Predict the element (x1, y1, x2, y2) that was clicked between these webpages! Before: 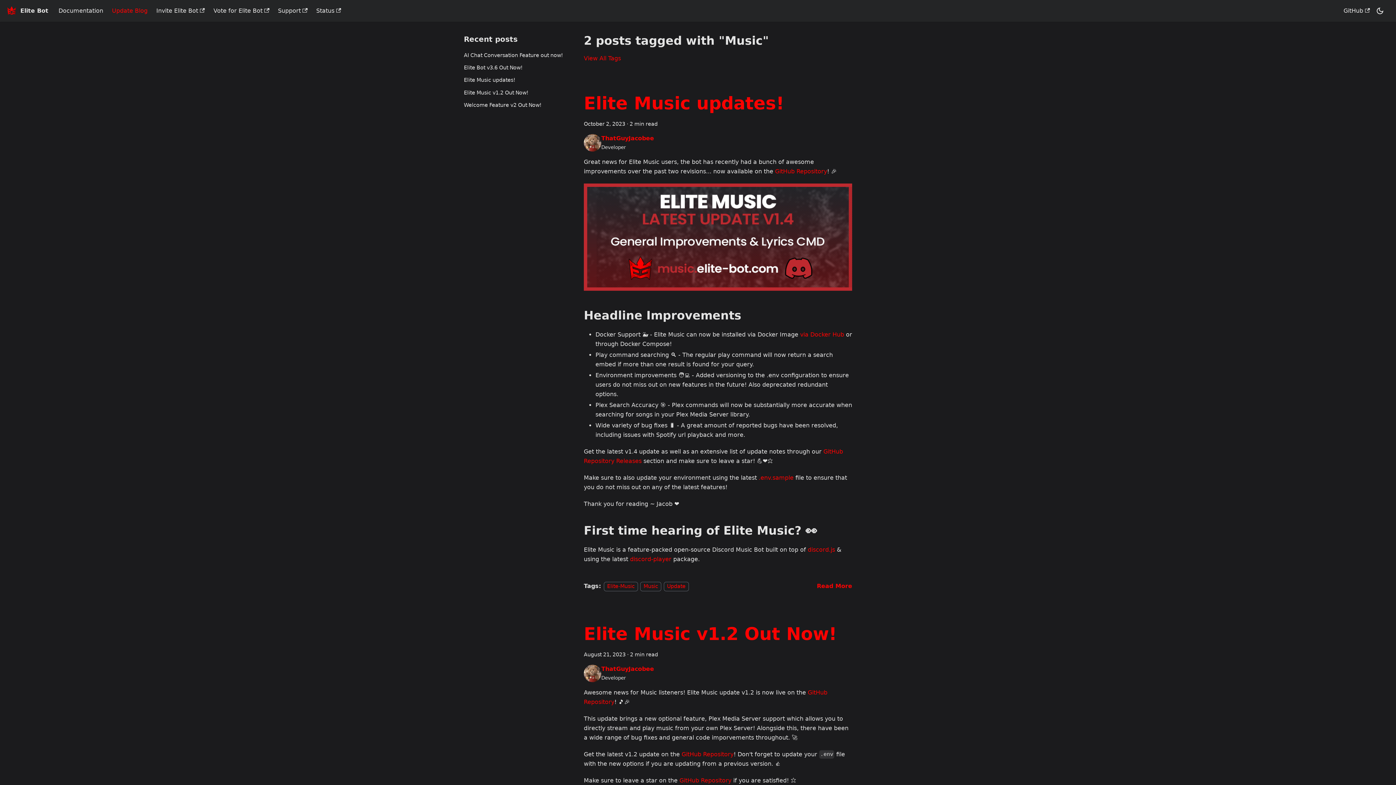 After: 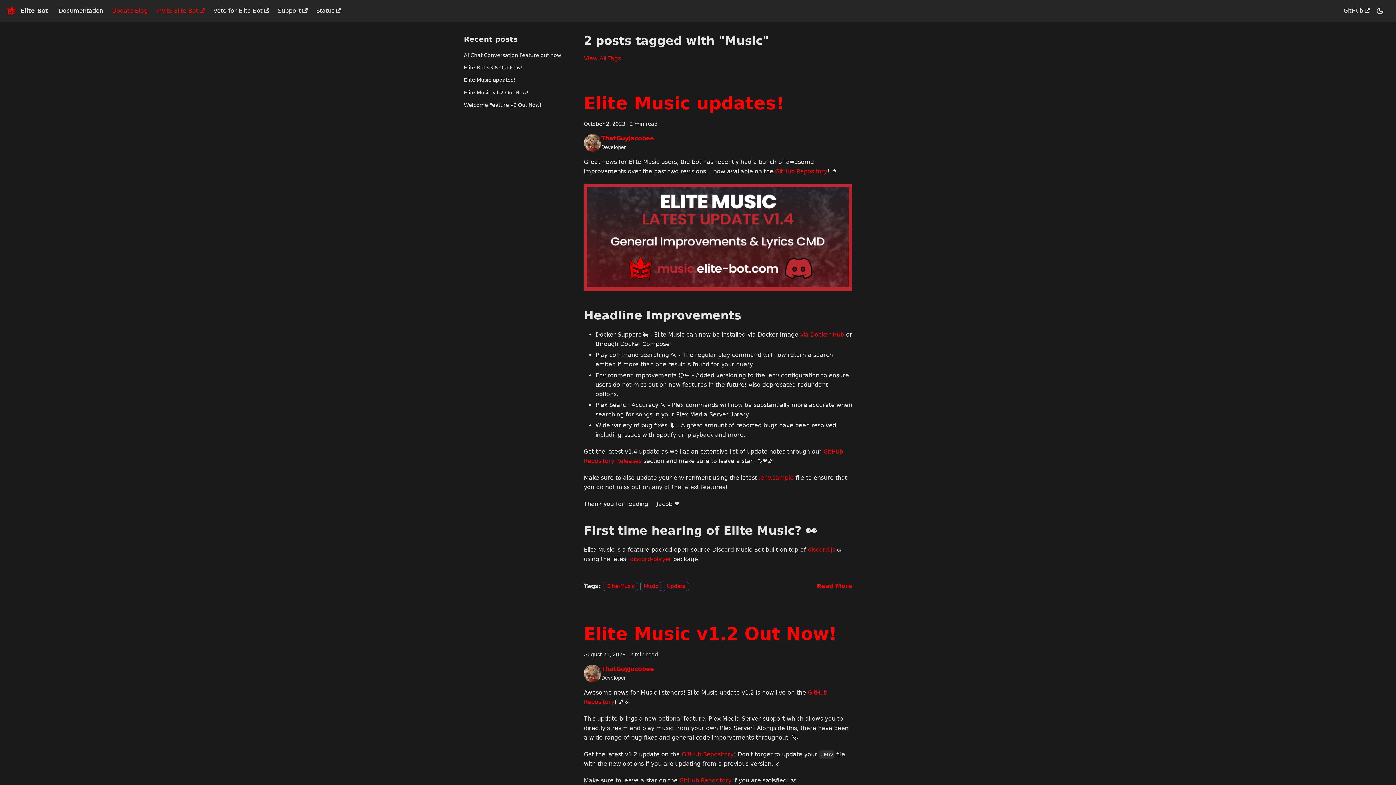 Action: bbox: (152, 4, 209, 17) label: Invite Elite Bot